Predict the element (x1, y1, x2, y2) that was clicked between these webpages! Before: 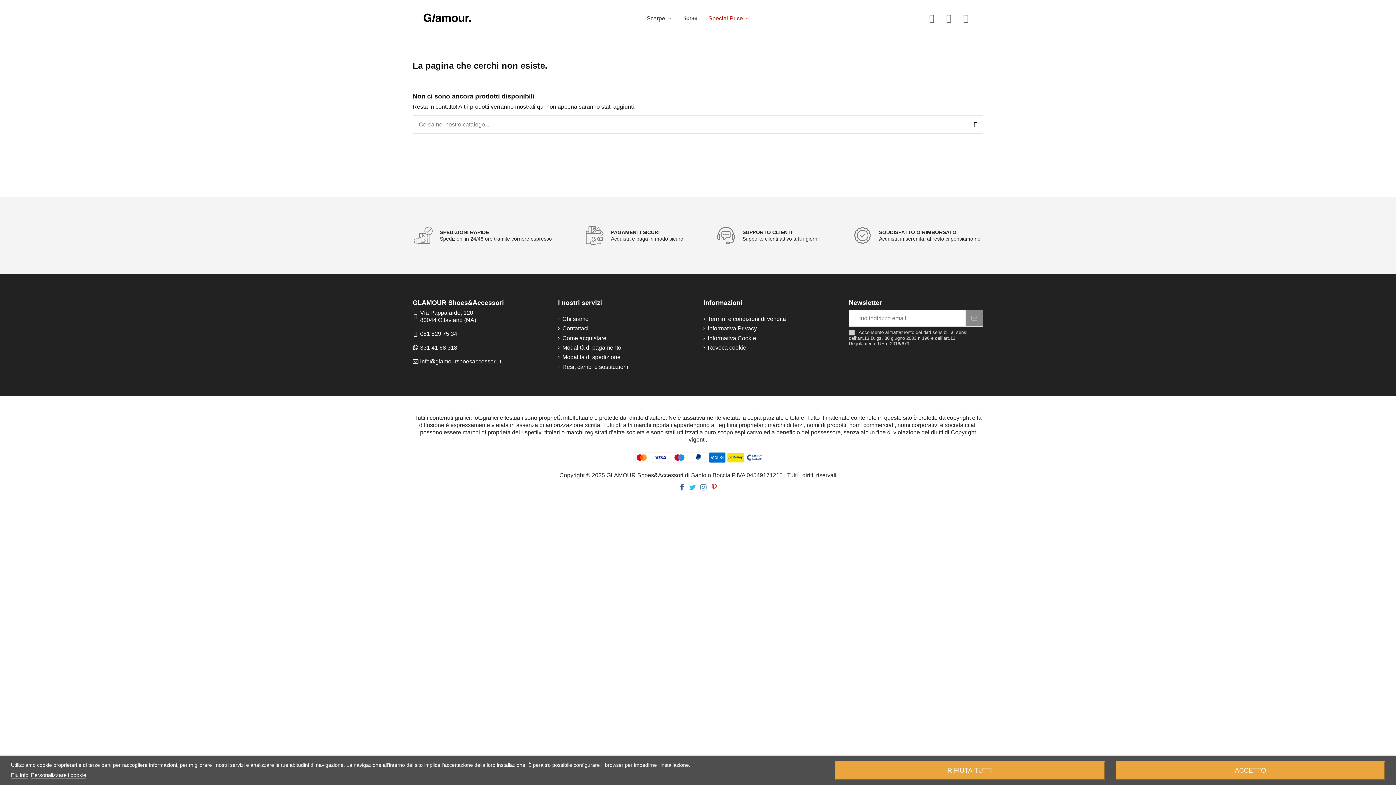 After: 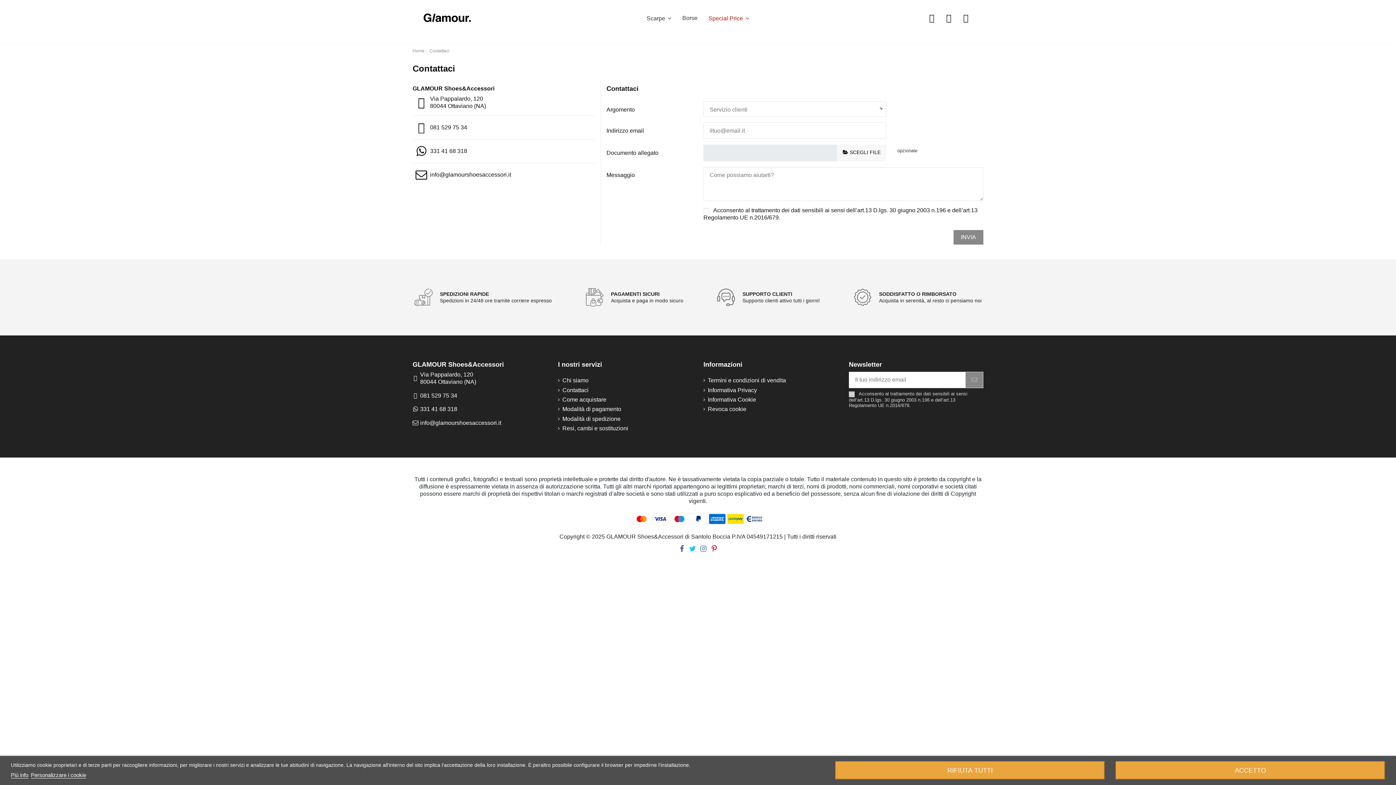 Action: label: Contattaci bbox: (558, 325, 588, 332)